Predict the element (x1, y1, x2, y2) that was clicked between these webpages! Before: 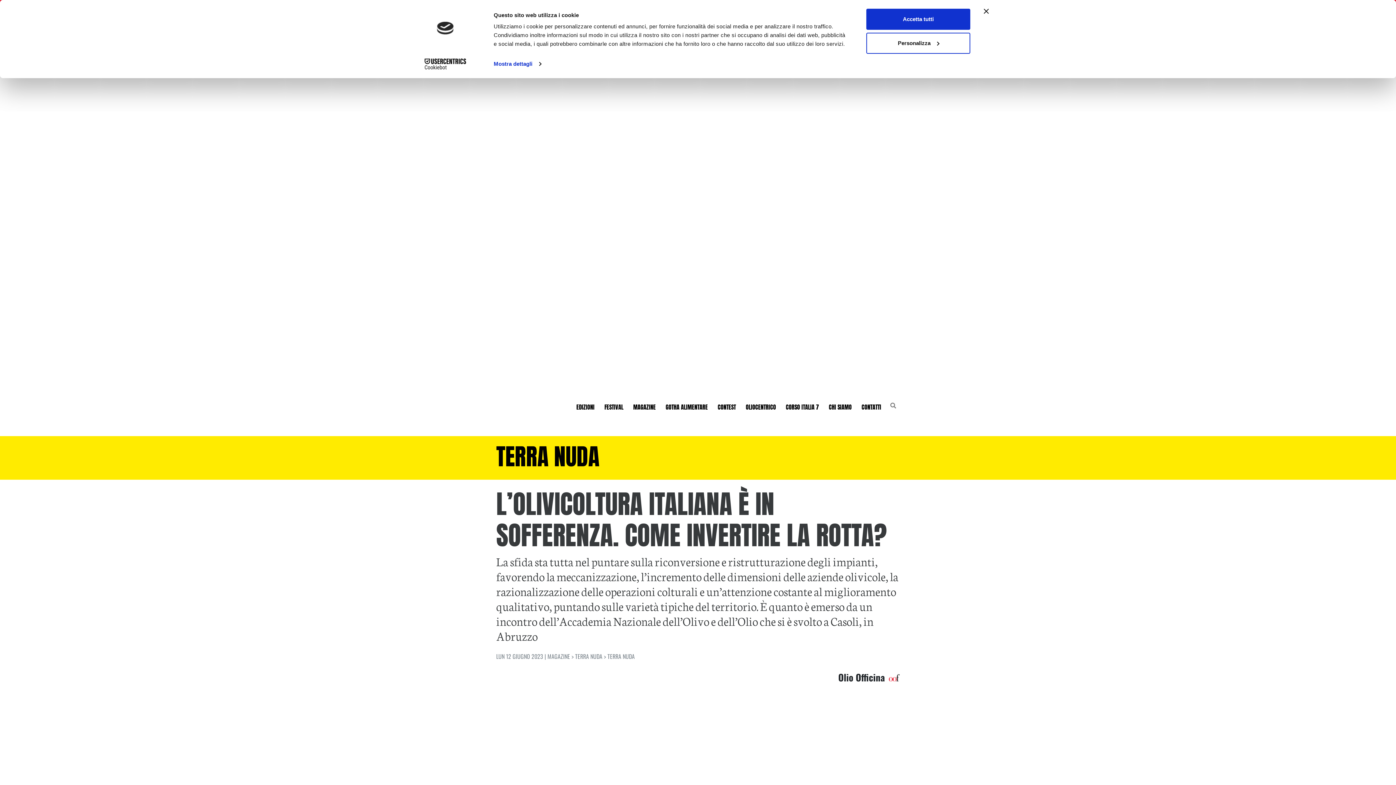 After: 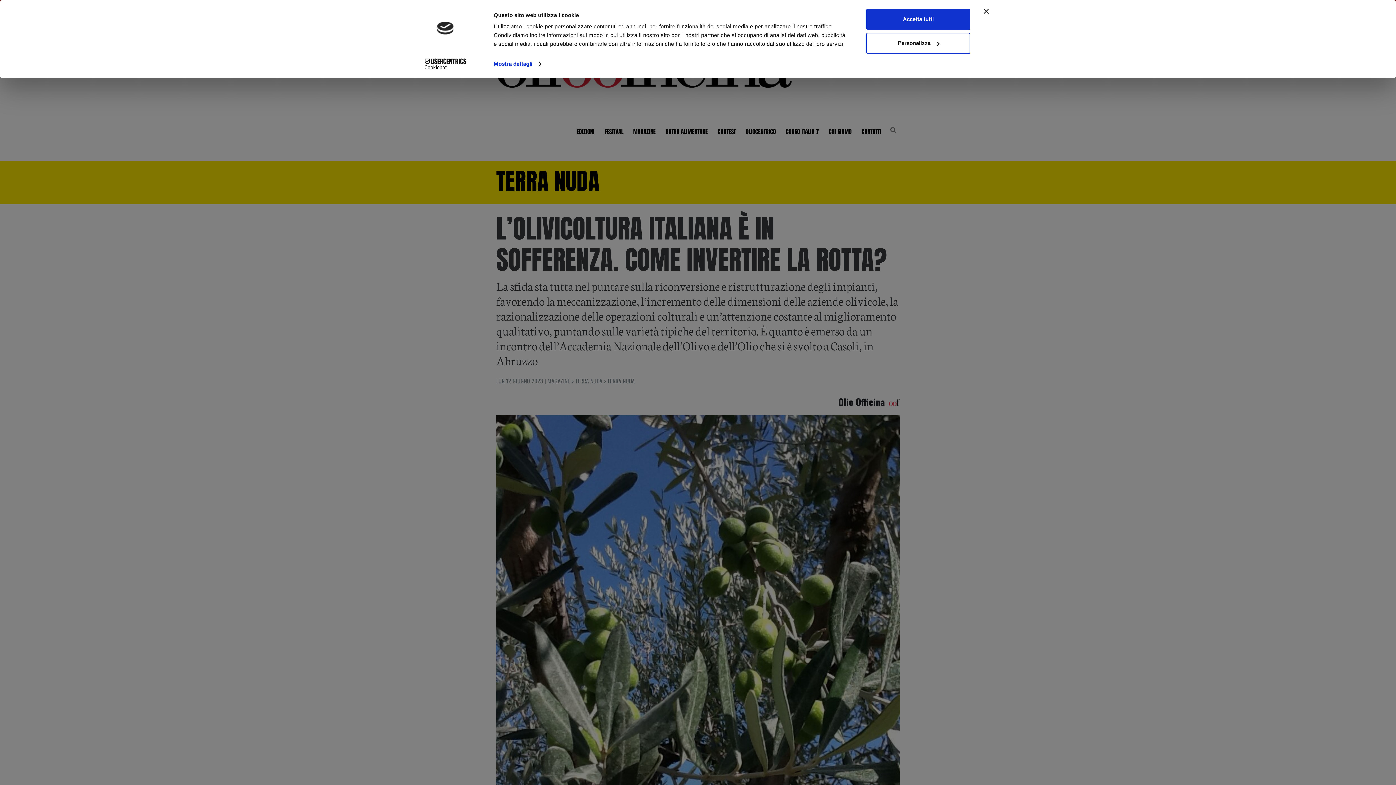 Action: bbox: (884, 398, 902, 413)